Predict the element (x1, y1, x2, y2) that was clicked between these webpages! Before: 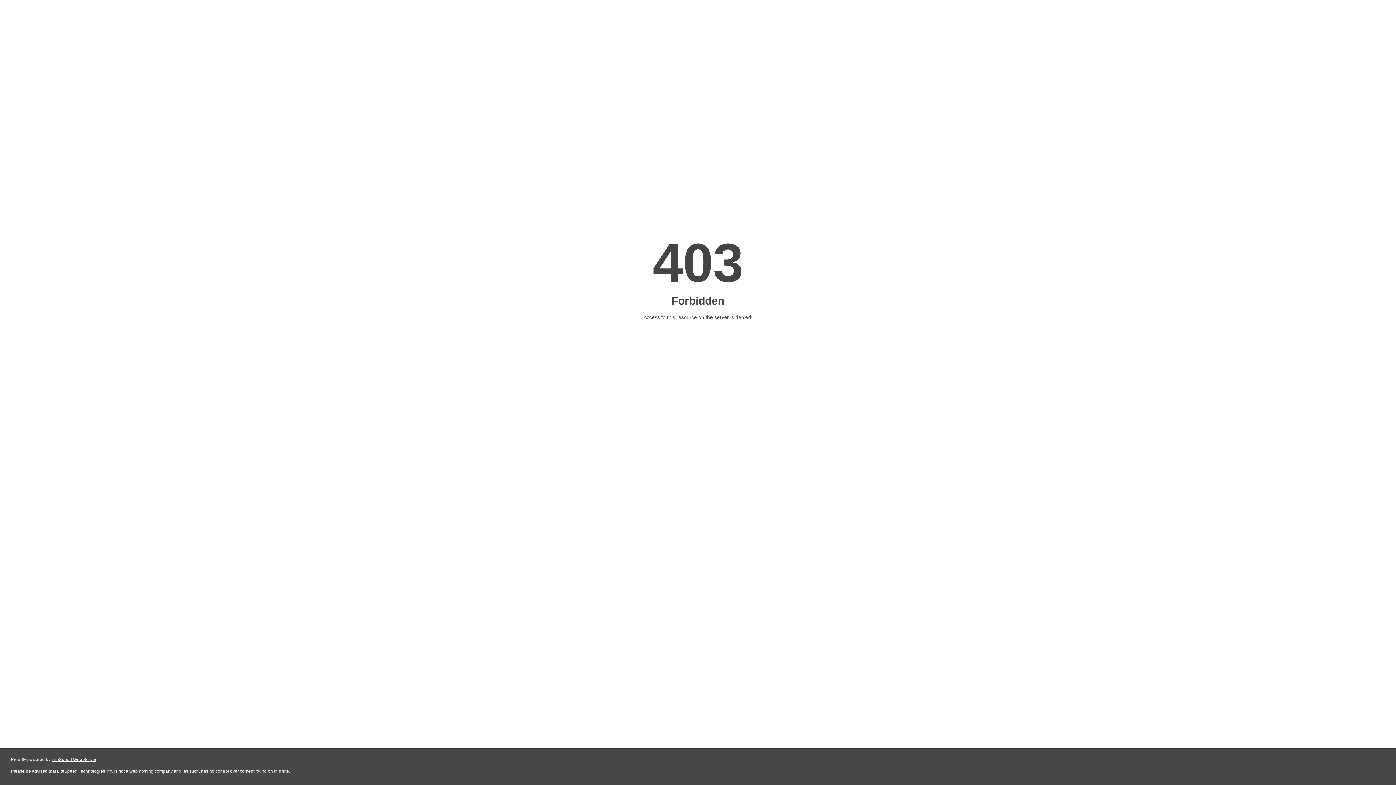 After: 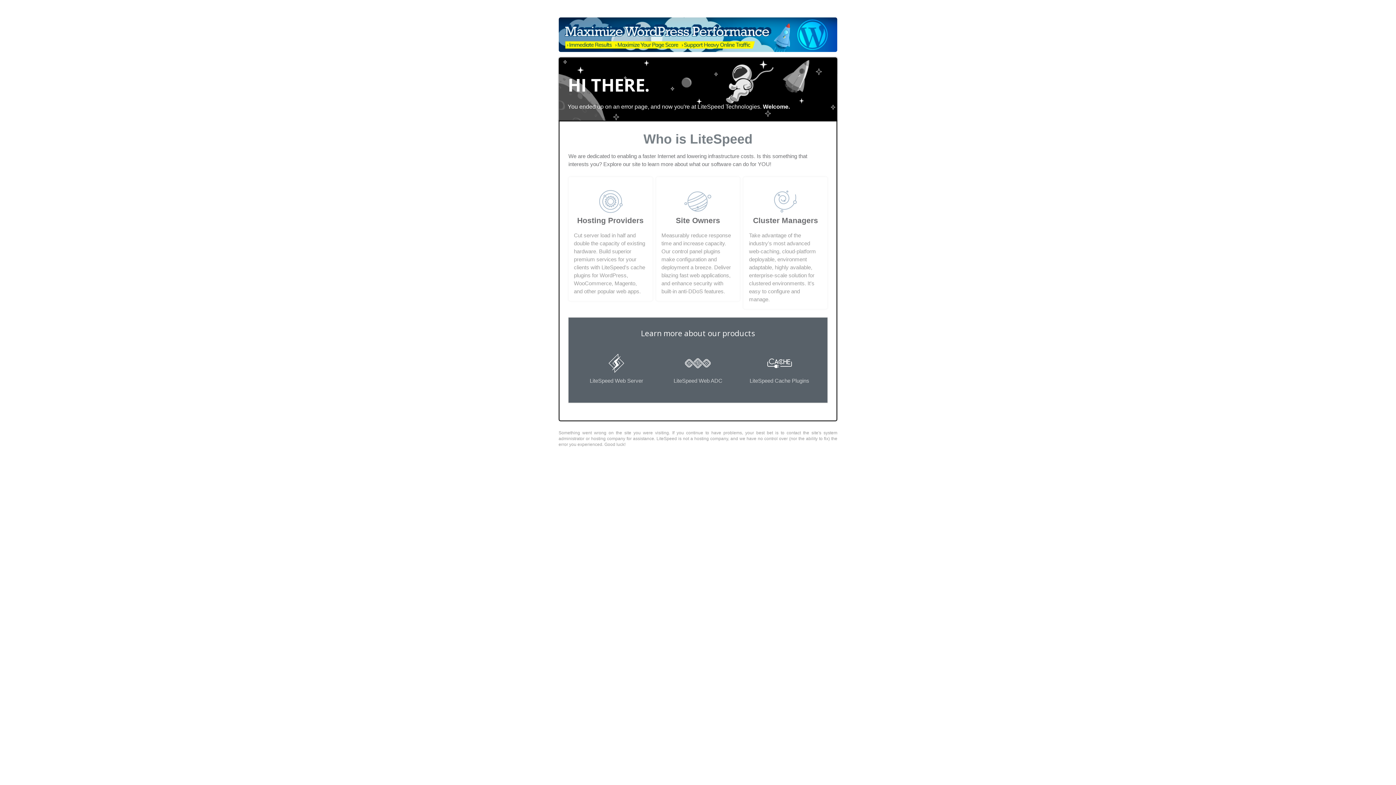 Action: bbox: (51, 757, 96, 762) label: LiteSpeed Web Server